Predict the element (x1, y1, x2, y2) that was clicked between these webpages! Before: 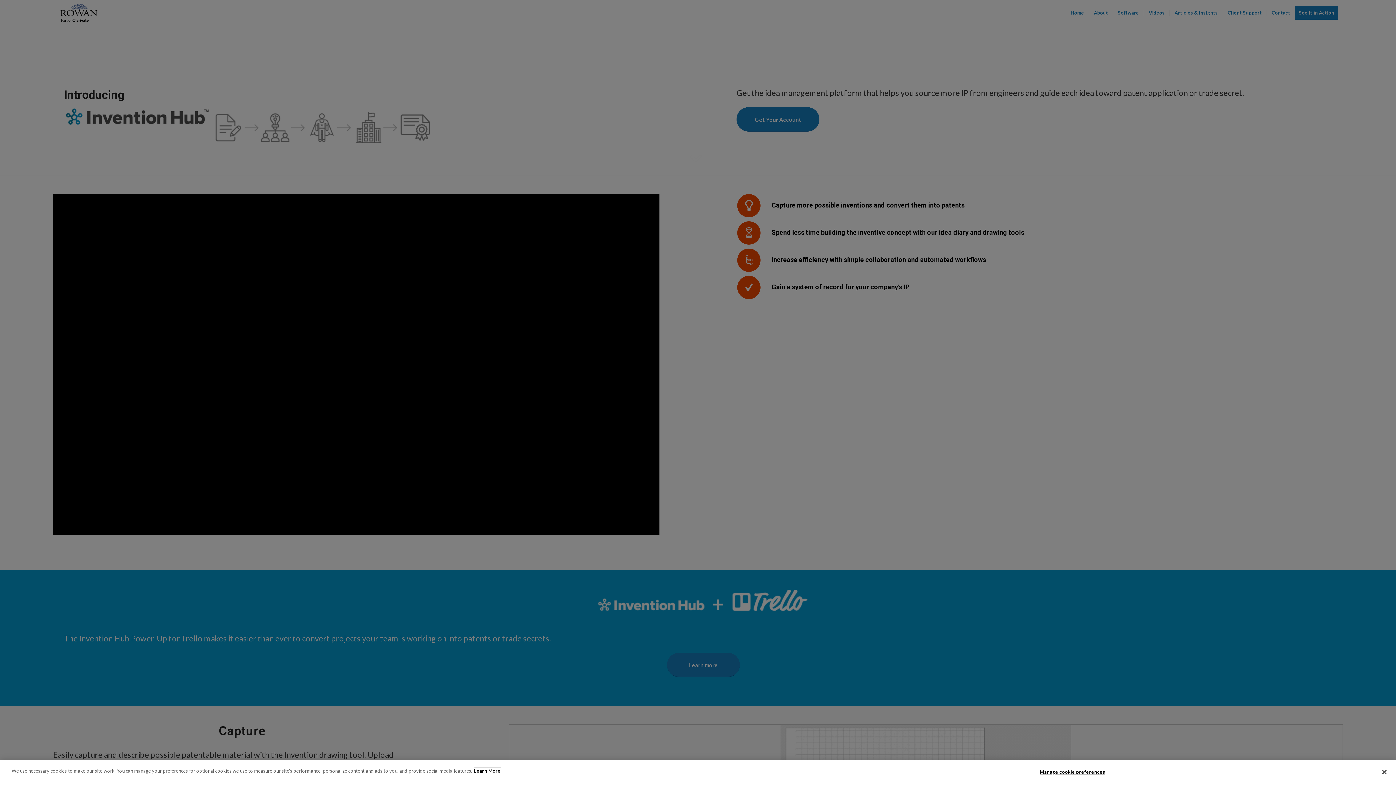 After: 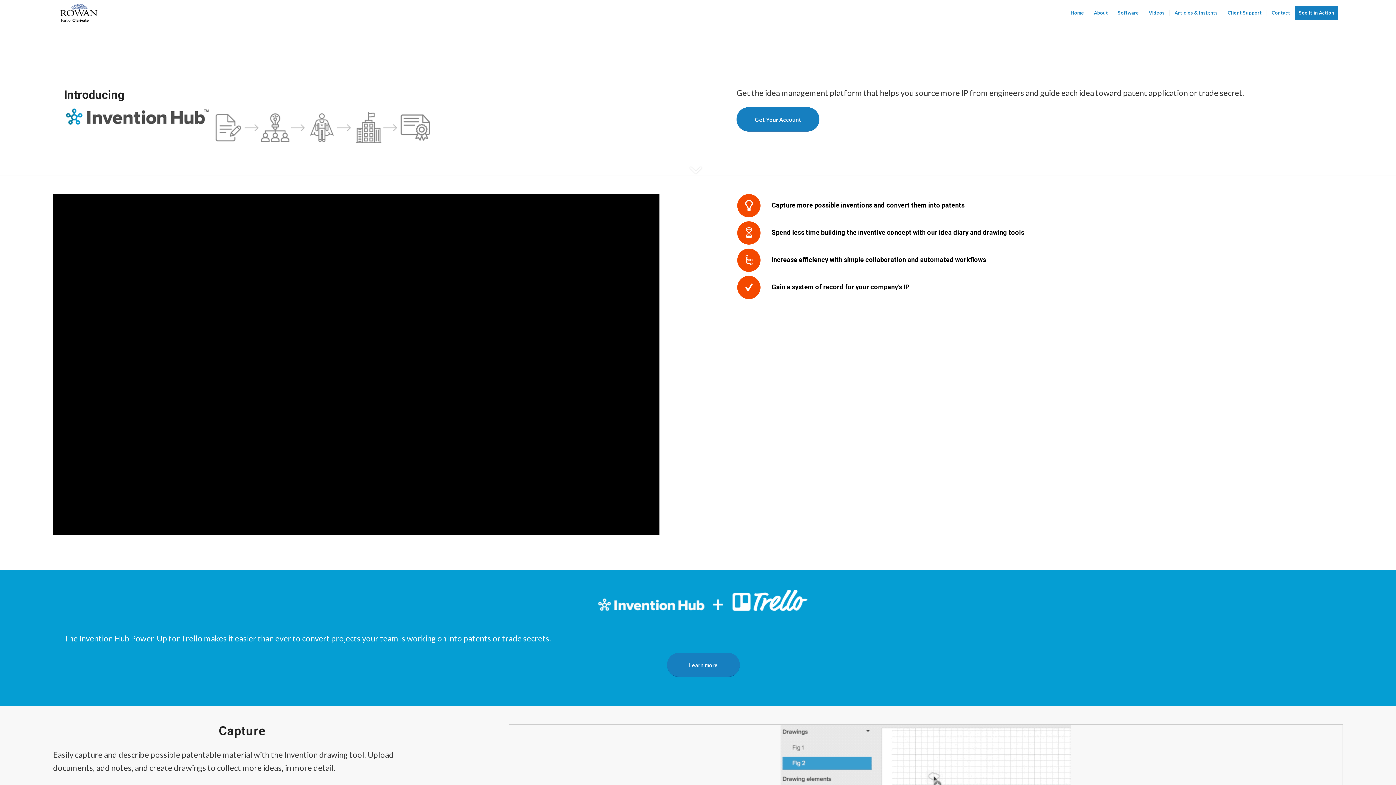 Action: bbox: (1376, 764, 1392, 780) label: Close